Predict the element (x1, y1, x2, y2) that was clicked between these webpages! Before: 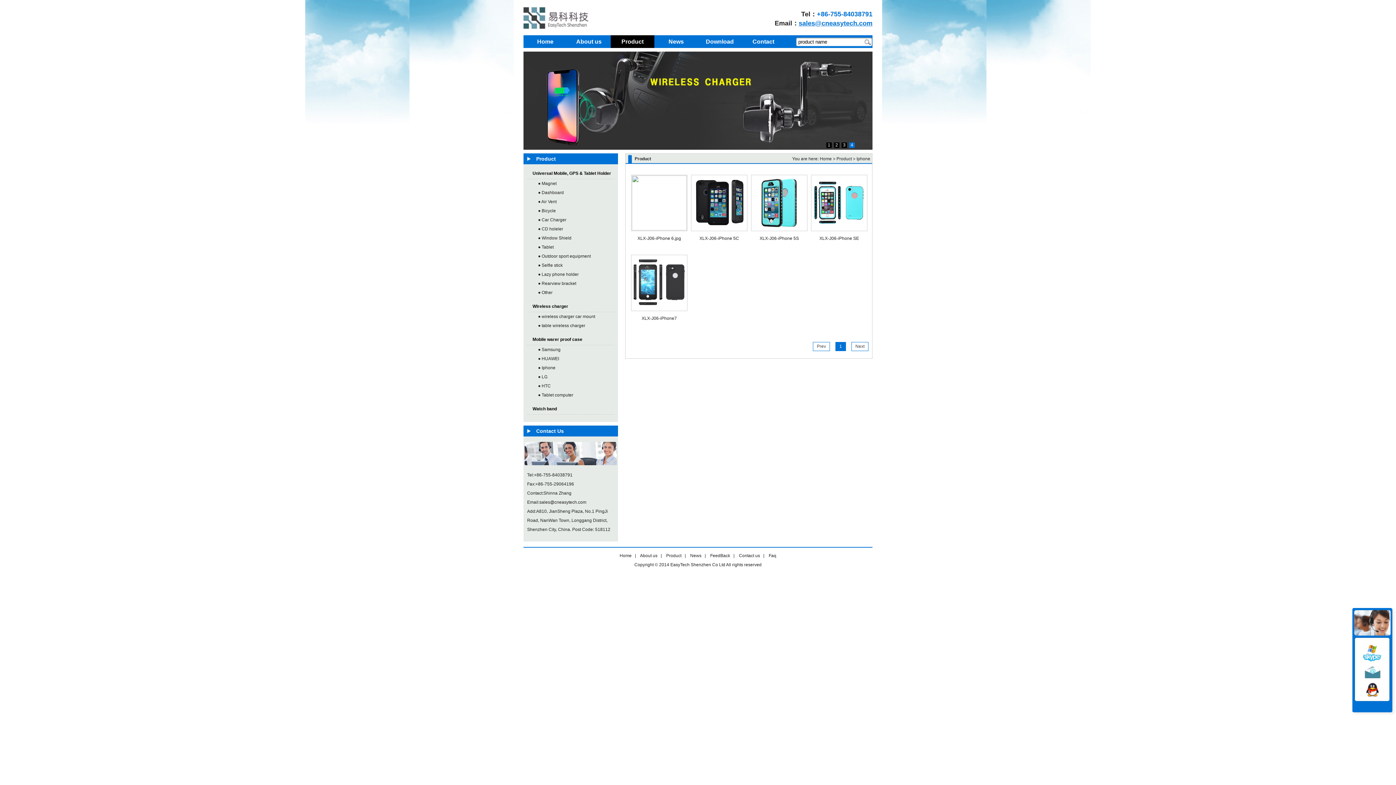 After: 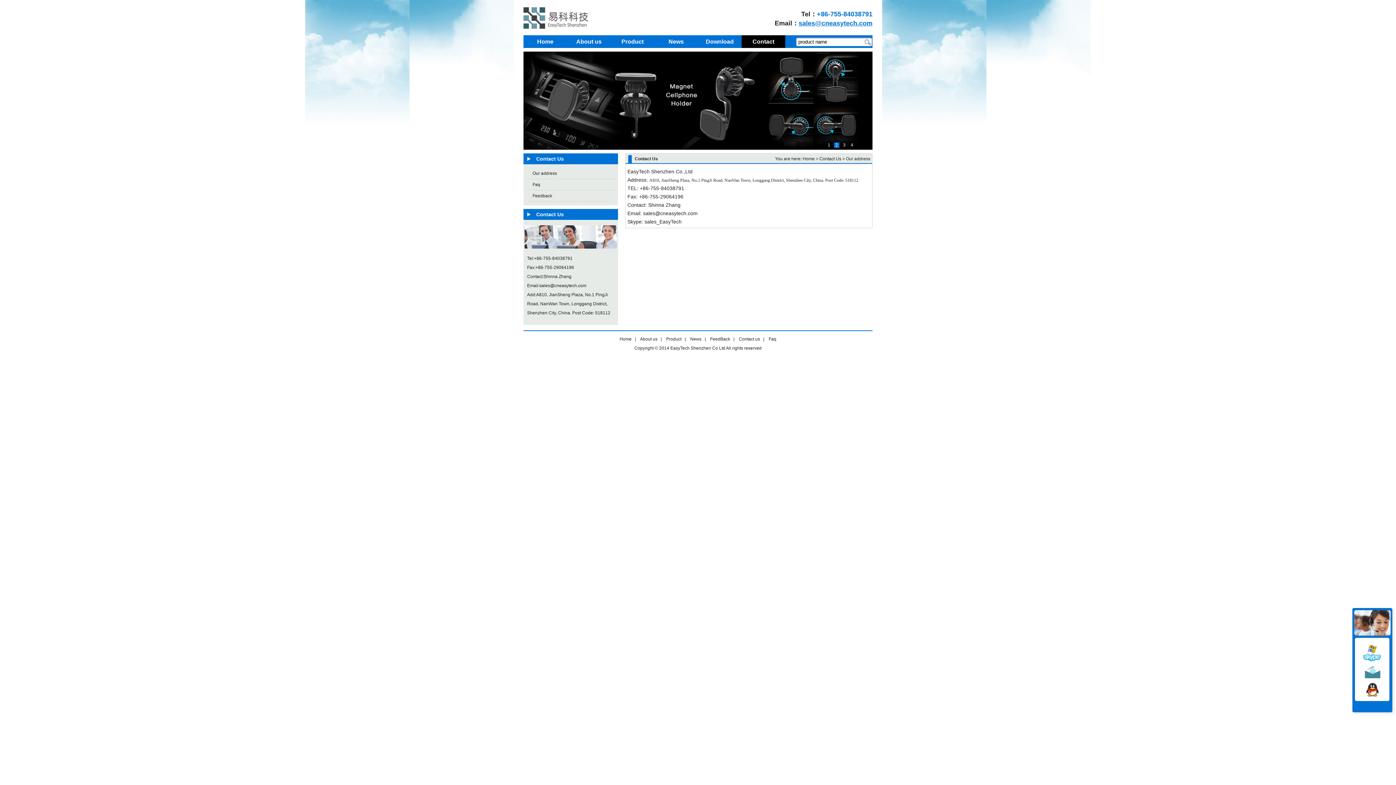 Action: label: Contact bbox: (741, 35, 785, 48)